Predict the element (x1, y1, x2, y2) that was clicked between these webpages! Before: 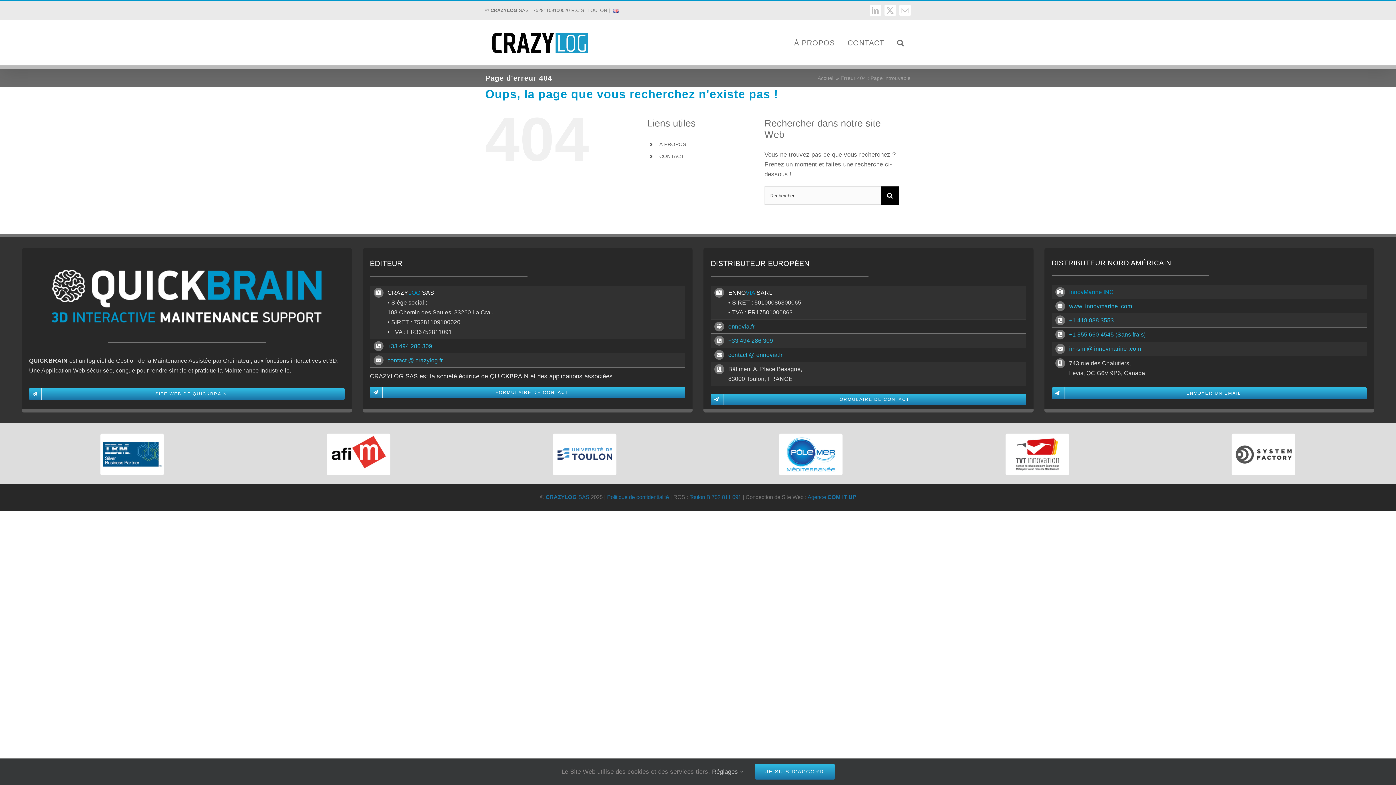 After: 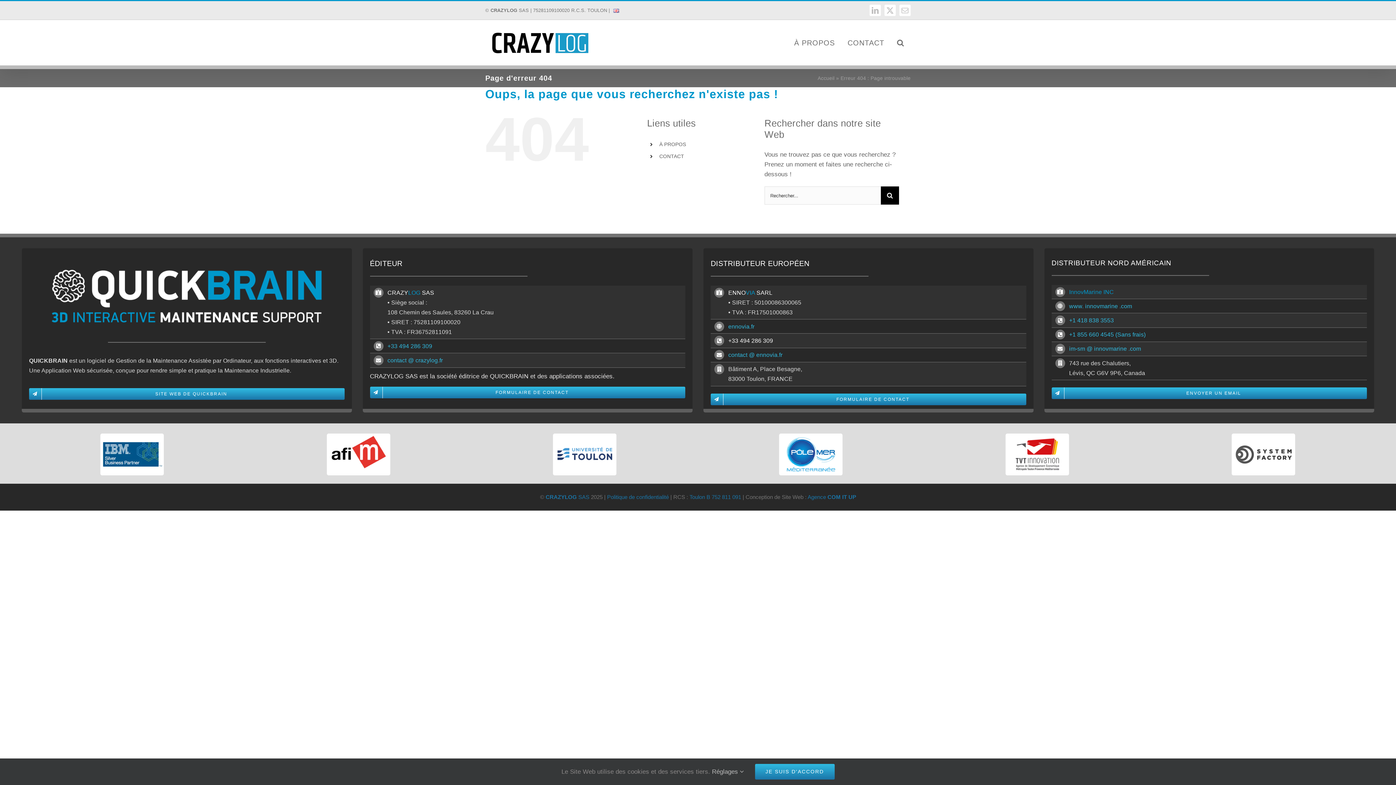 Action: label: +33 494 286 309 bbox: (728, 337, 773, 343)